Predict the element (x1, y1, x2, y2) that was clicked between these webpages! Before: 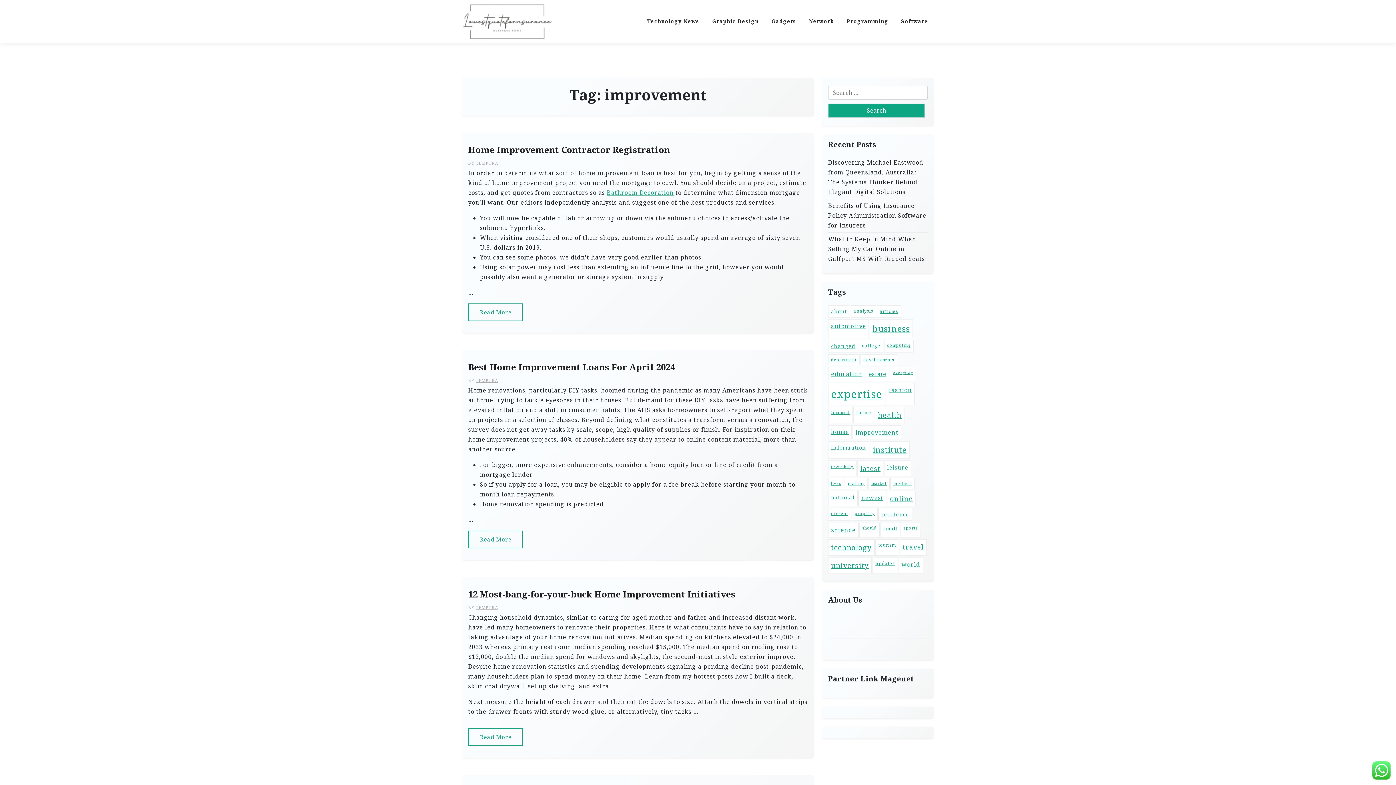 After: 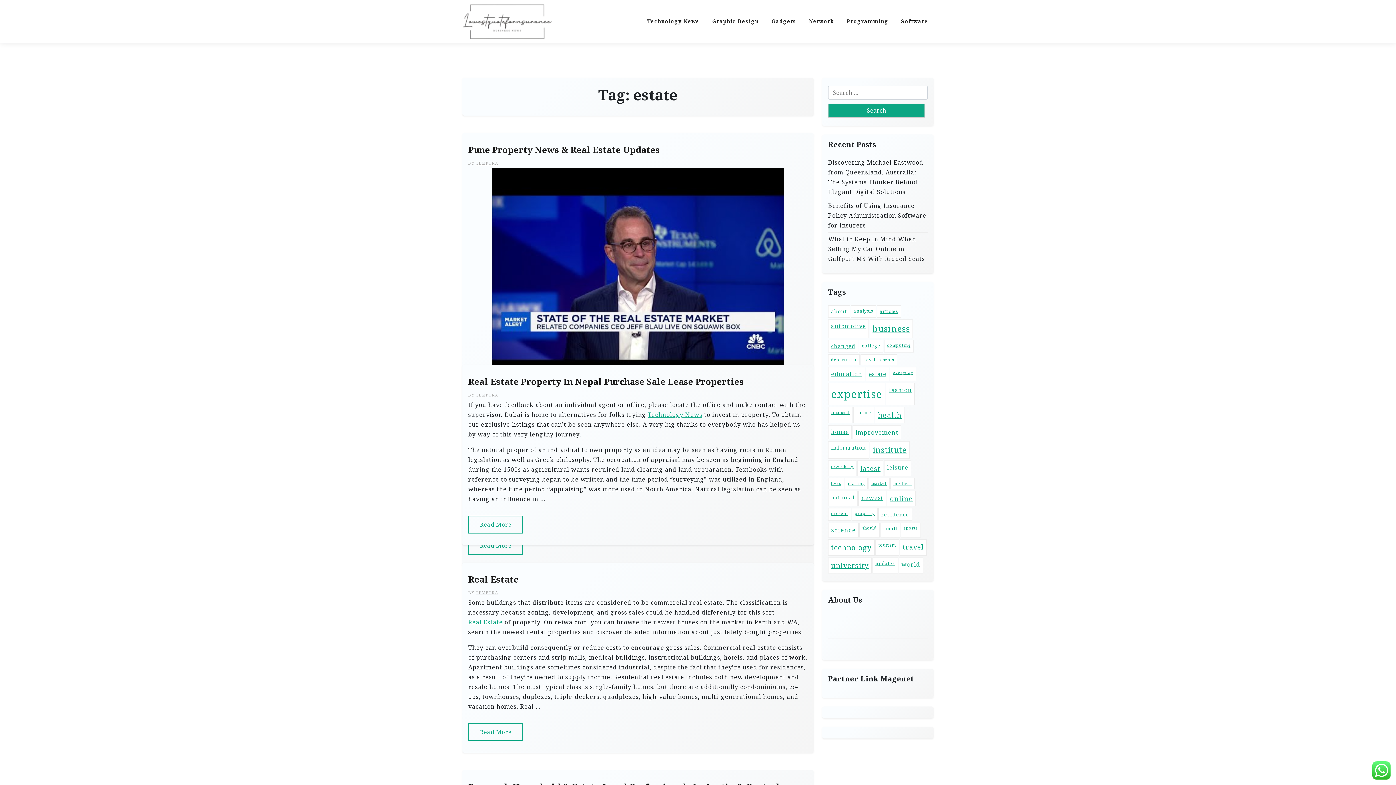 Action: bbox: (866, 367, 889, 381) label: estate (39 items)